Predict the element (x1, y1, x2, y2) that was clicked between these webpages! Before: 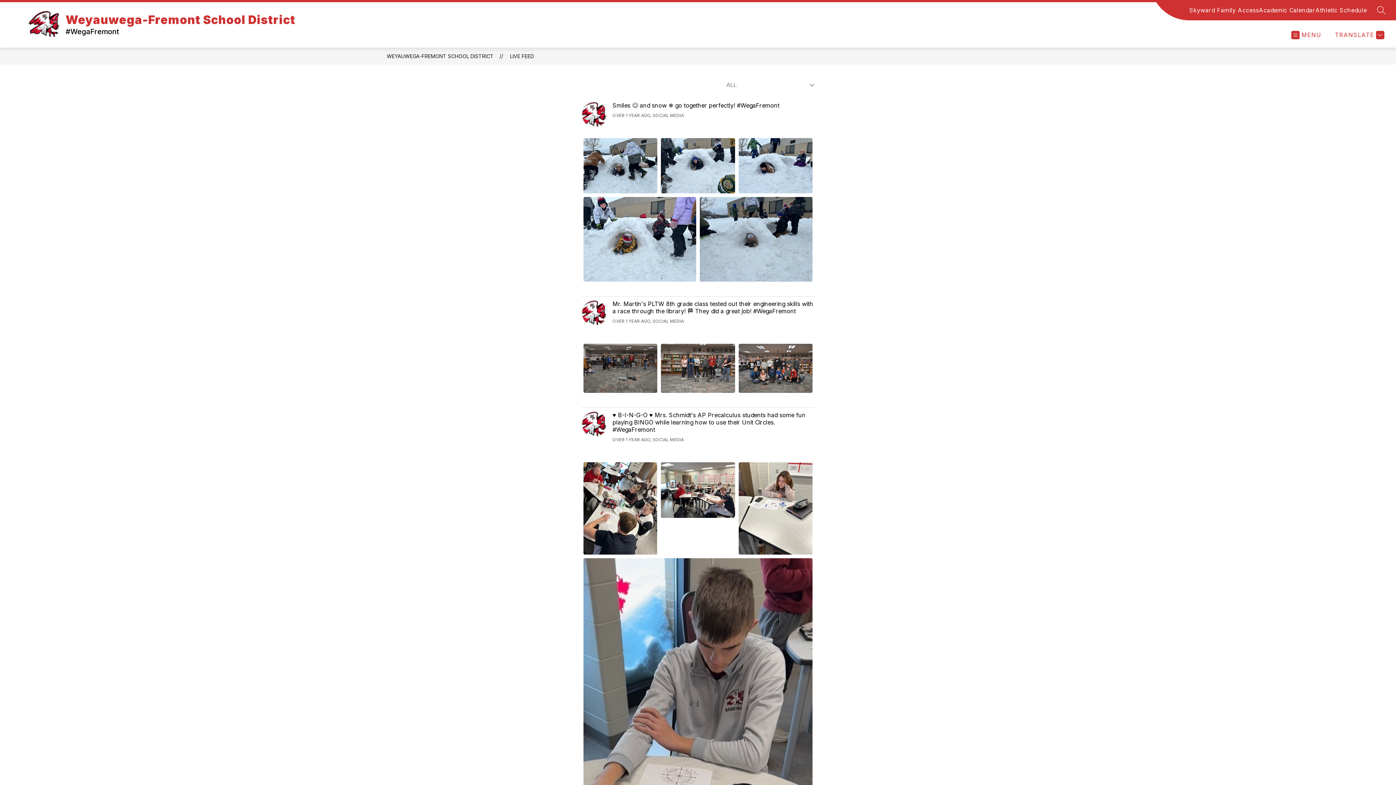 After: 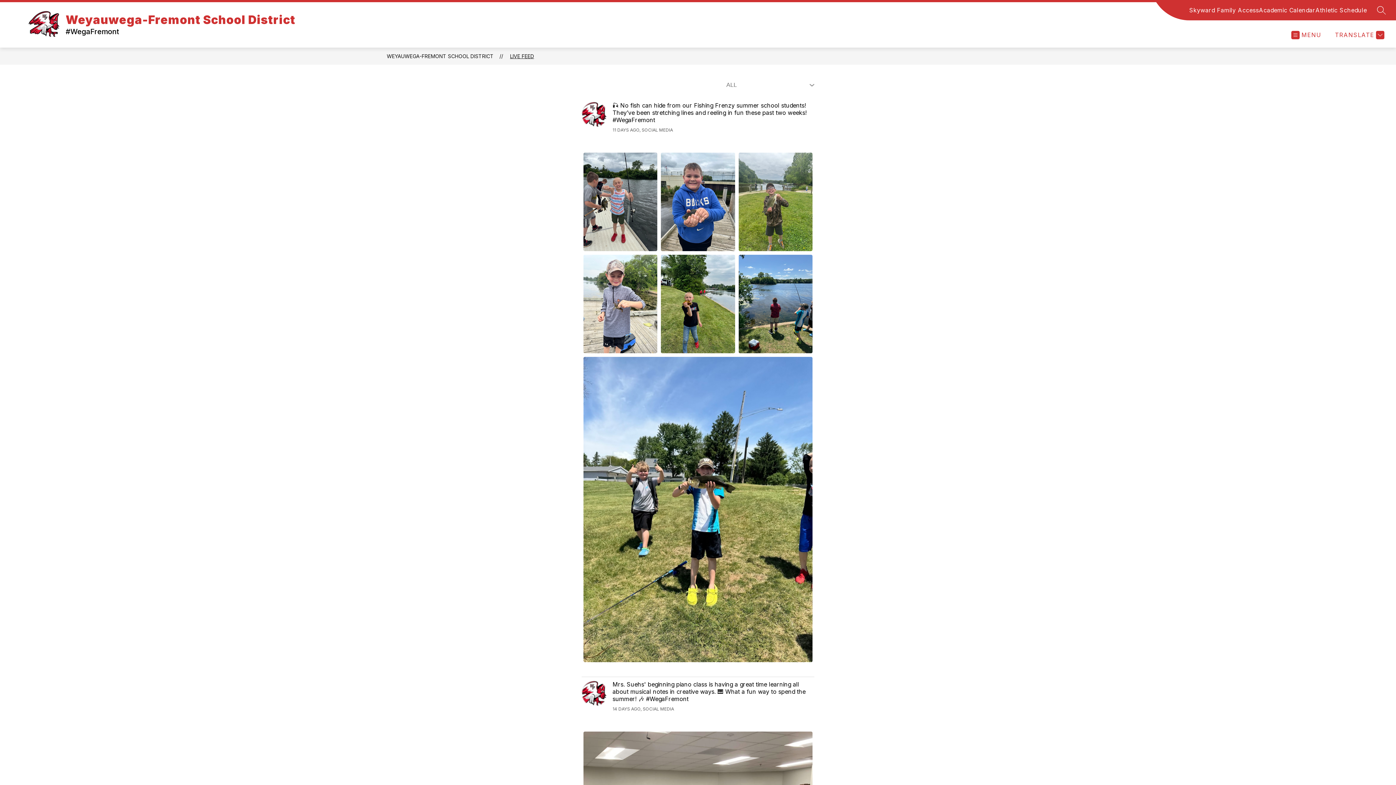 Action: bbox: (510, 53, 534, 59) label: LIVE FEED